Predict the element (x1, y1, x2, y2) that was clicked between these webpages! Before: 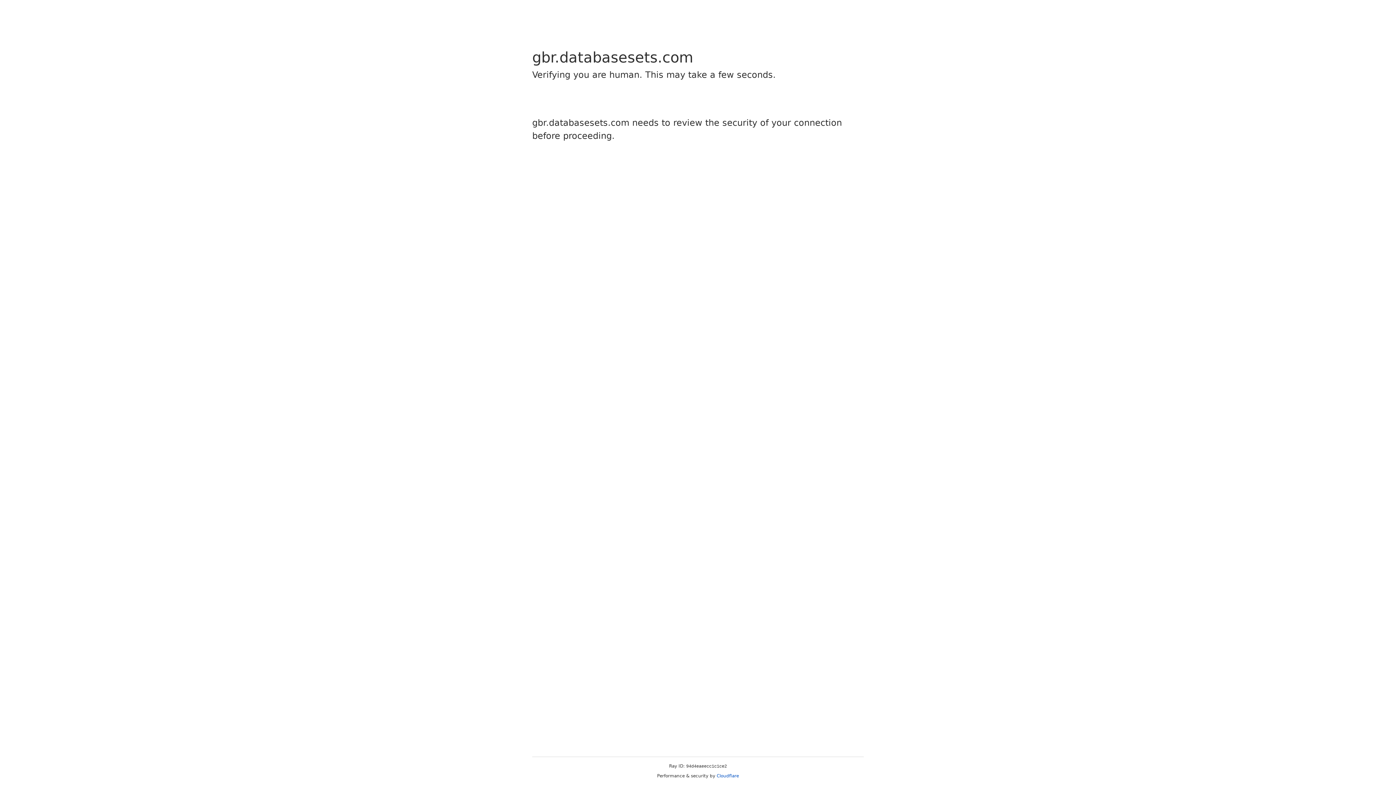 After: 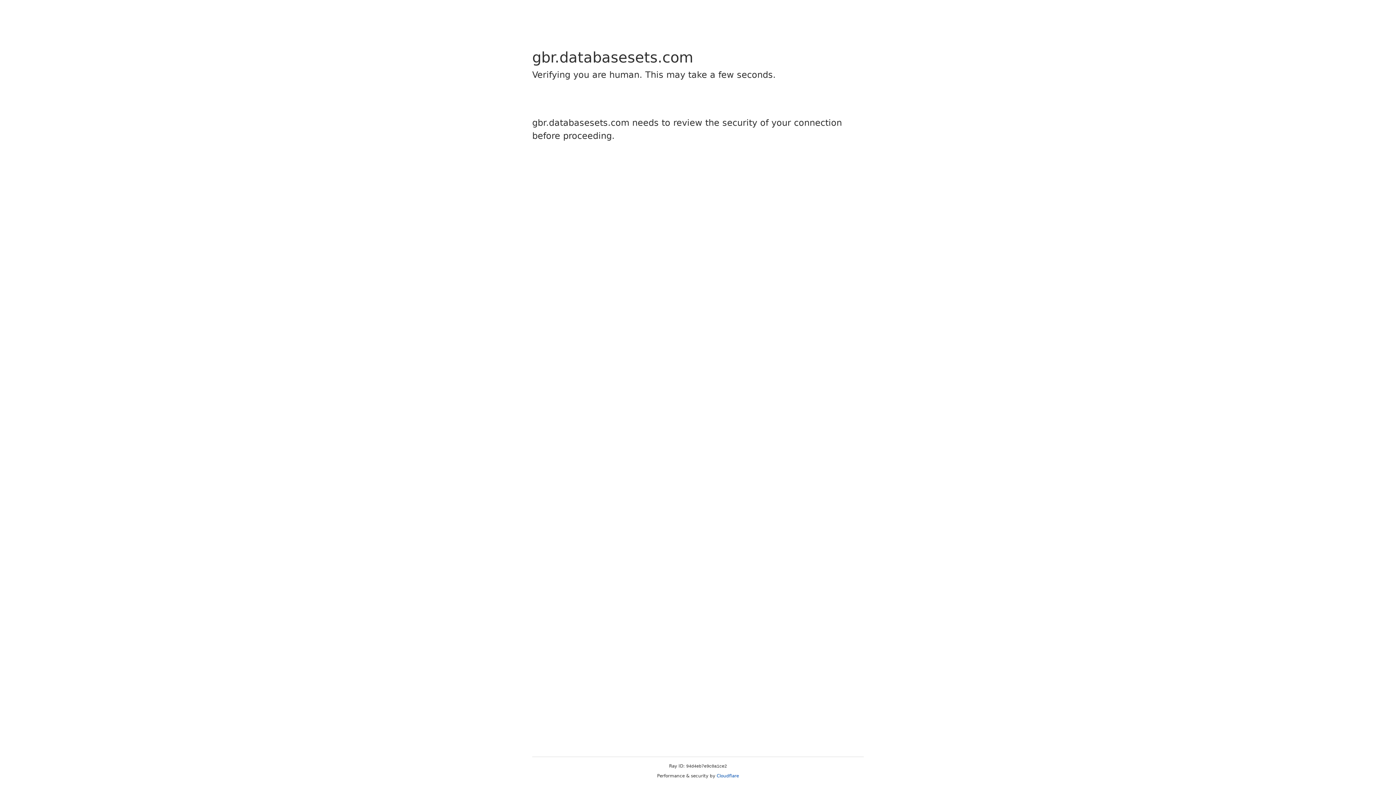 Action: bbox: (716, 773, 739, 778) label: Cloudflare